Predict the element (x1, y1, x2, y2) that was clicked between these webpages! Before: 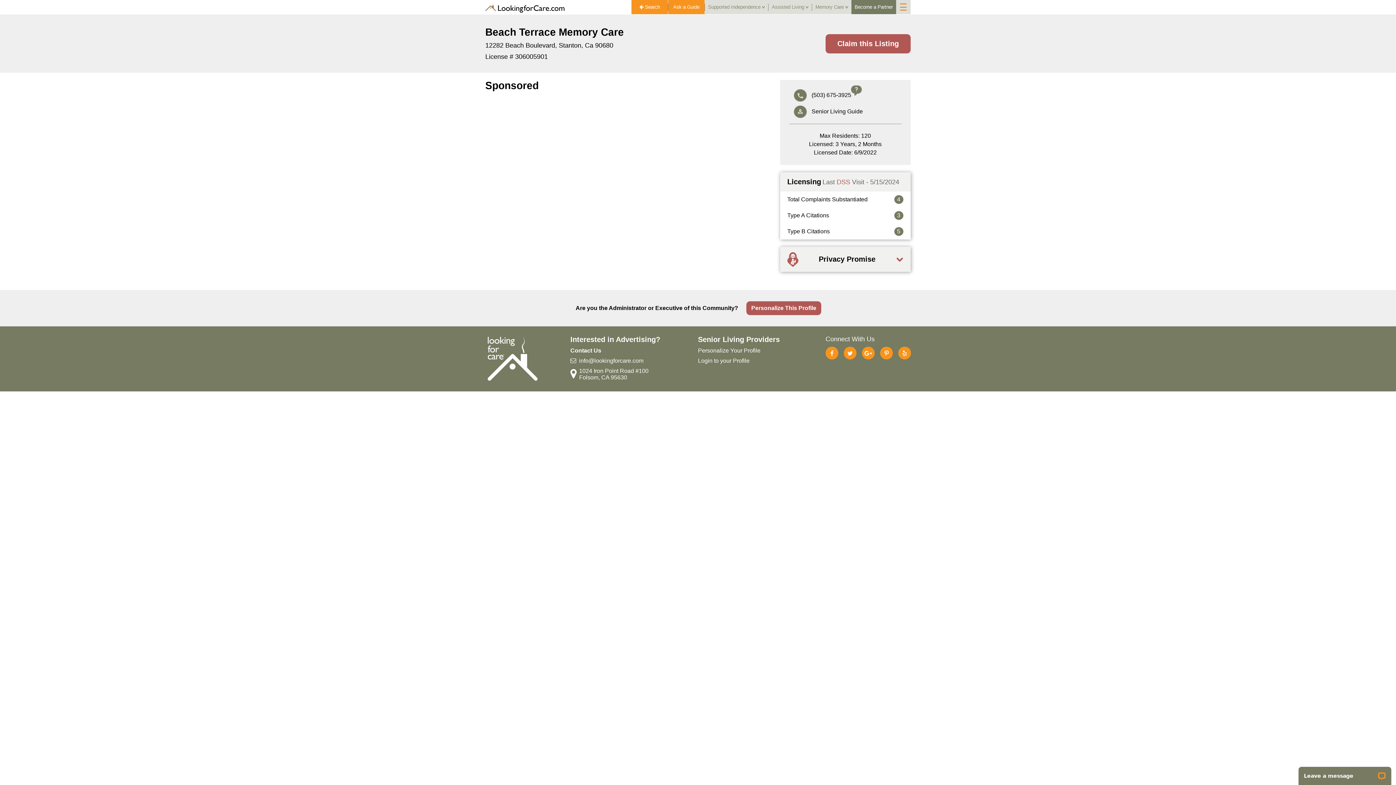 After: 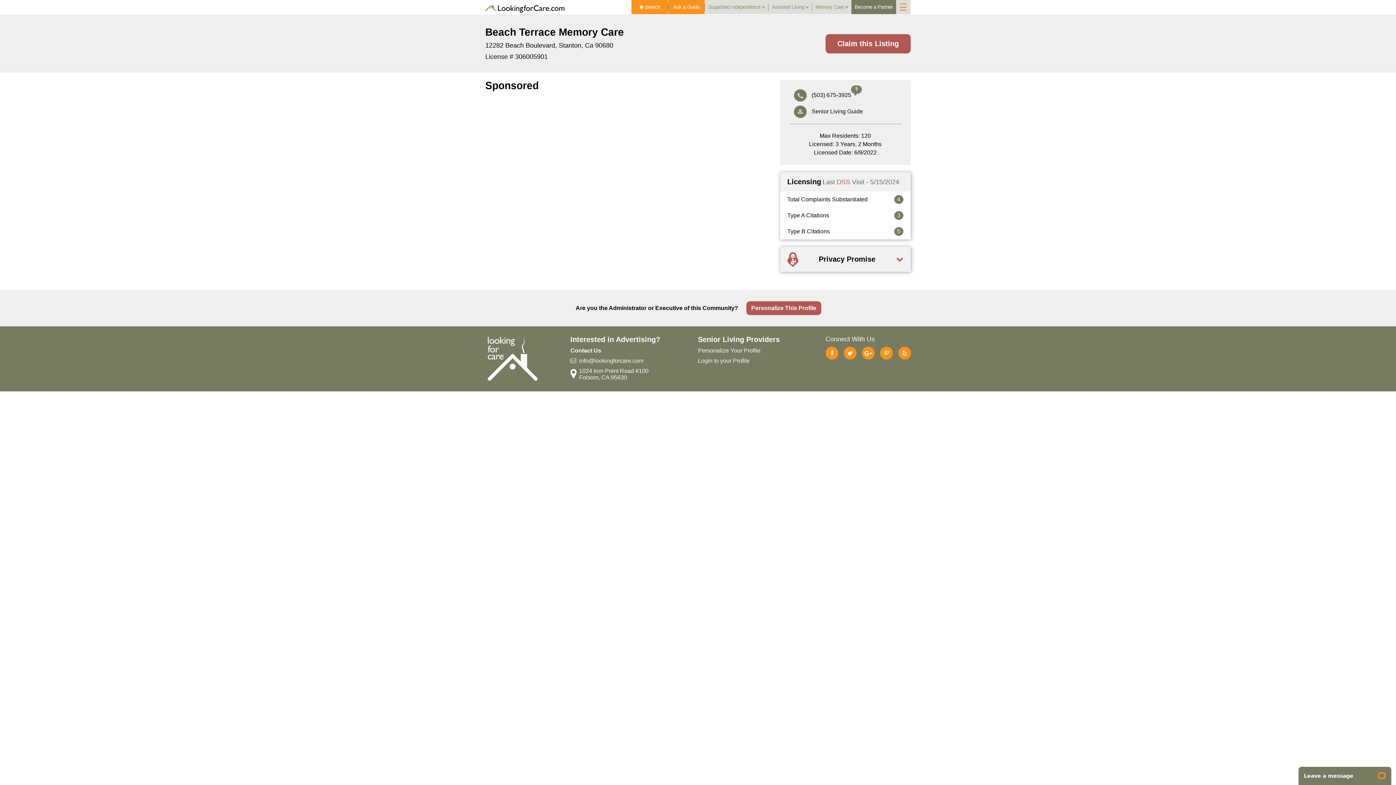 Action: bbox: (825, 346, 838, 359)